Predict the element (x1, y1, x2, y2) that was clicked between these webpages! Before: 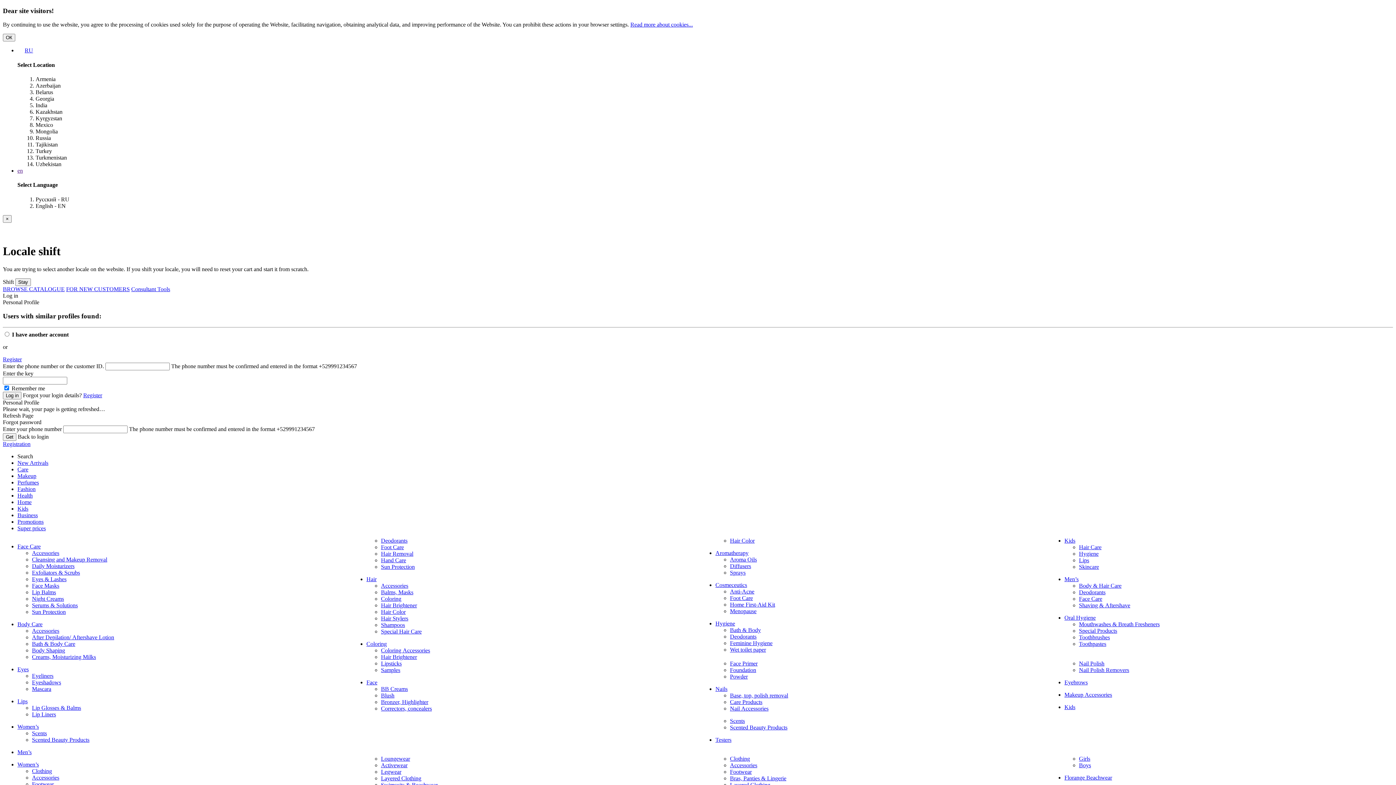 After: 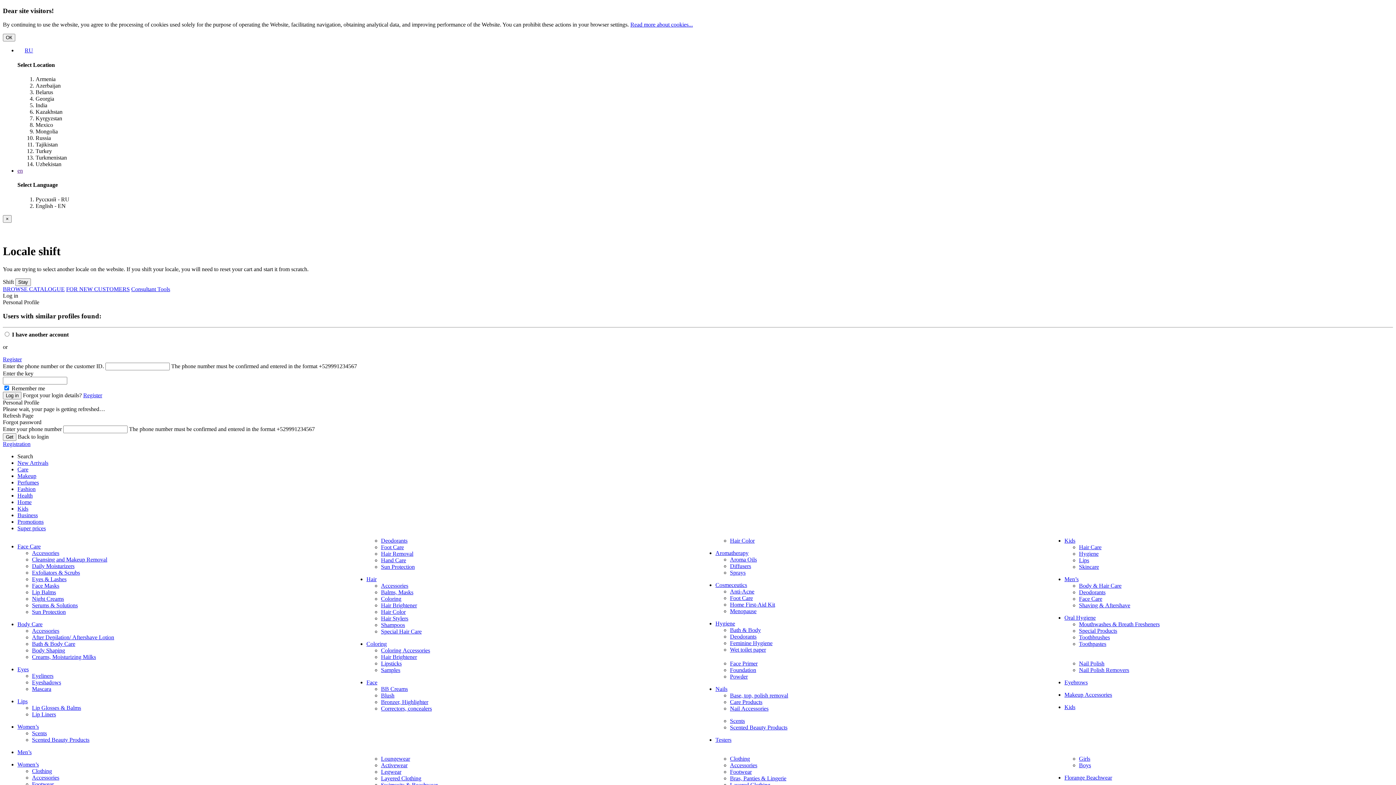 Action: bbox: (730, 627, 761, 633) label: Bath & Body